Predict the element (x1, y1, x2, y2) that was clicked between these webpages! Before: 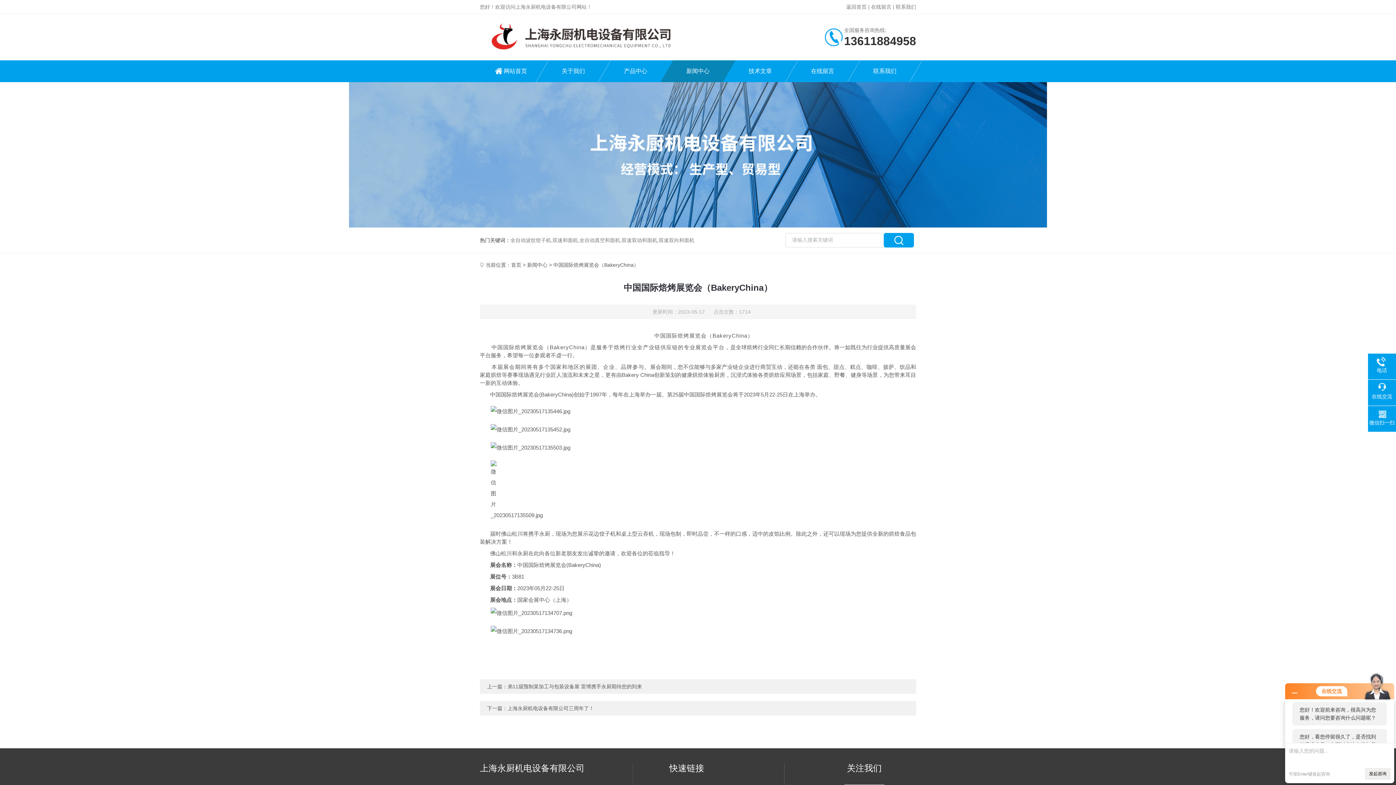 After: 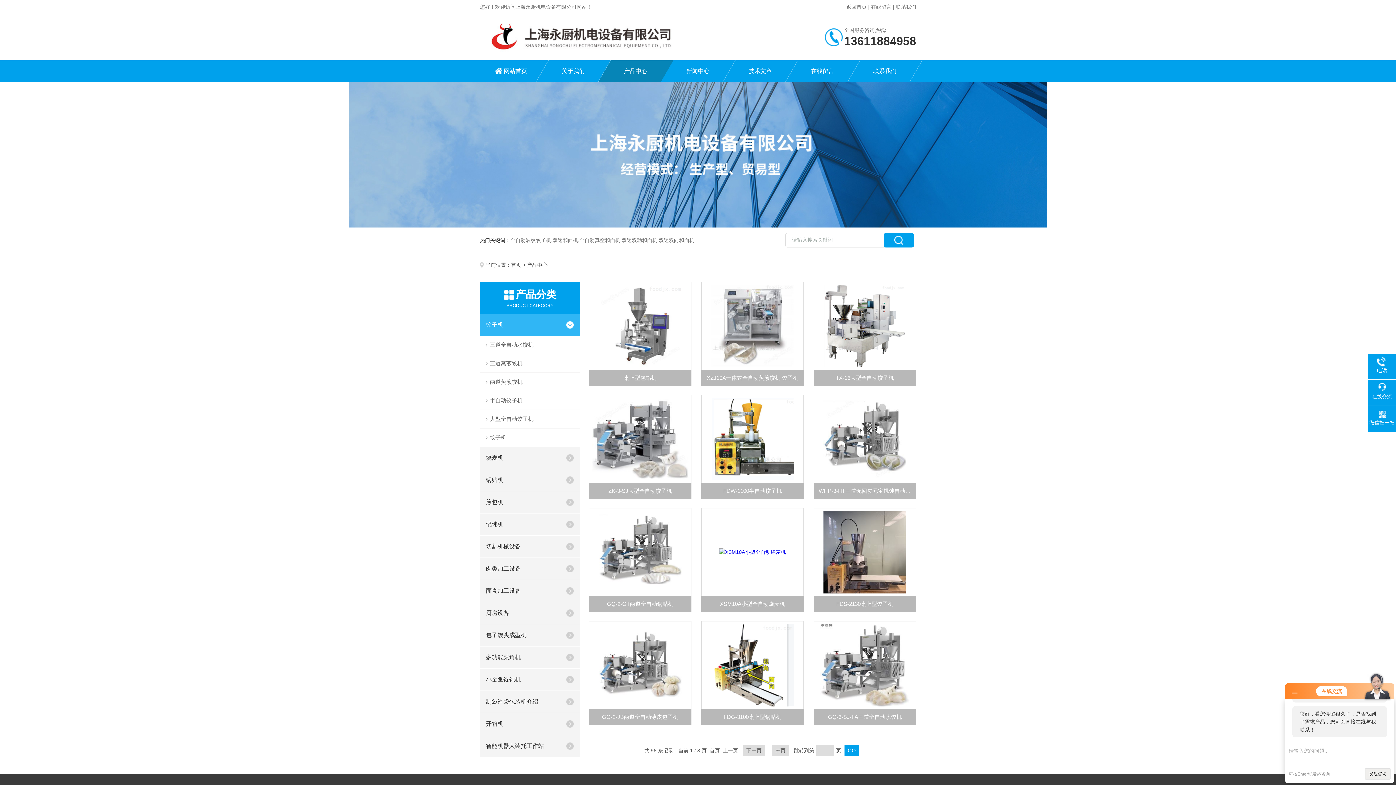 Action: bbox: (604, 60, 666, 82) label: 产品中心